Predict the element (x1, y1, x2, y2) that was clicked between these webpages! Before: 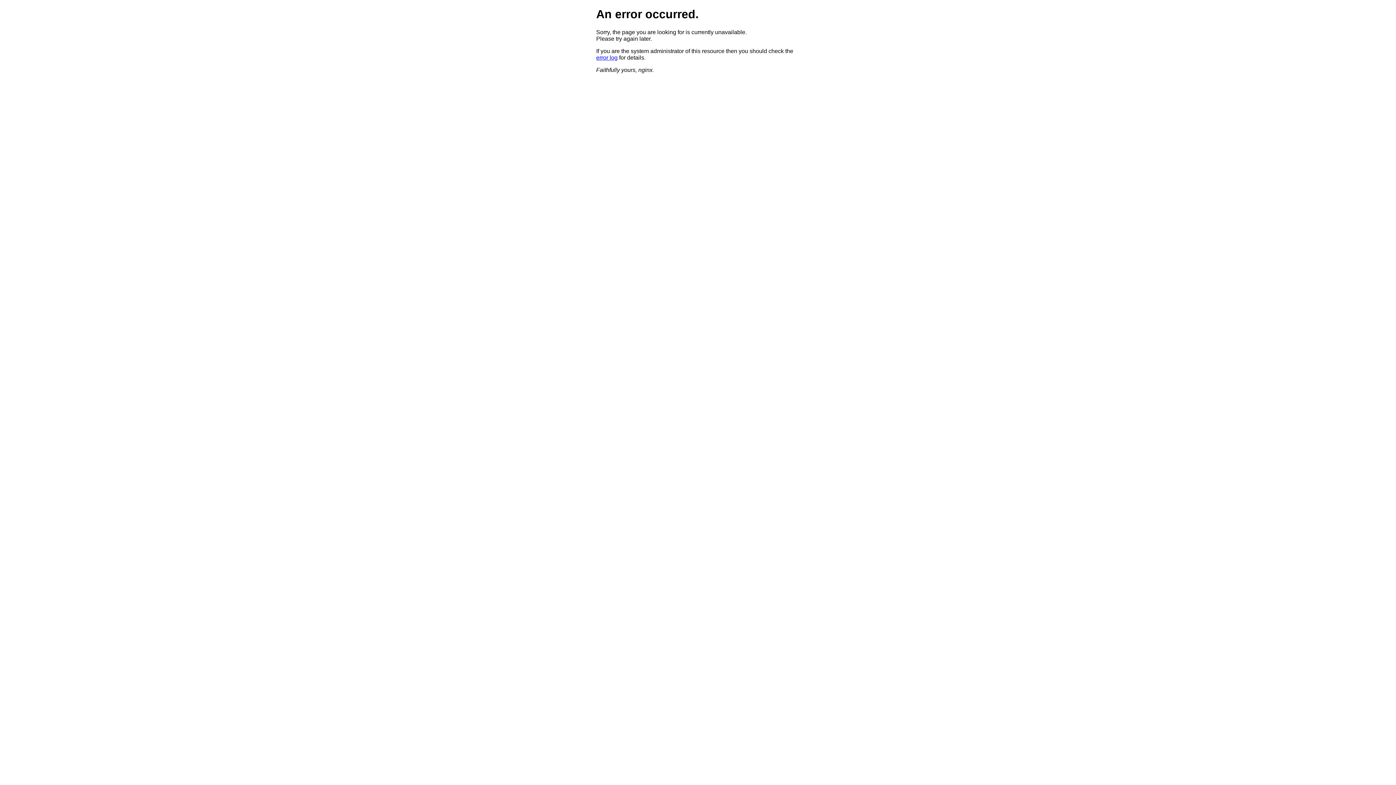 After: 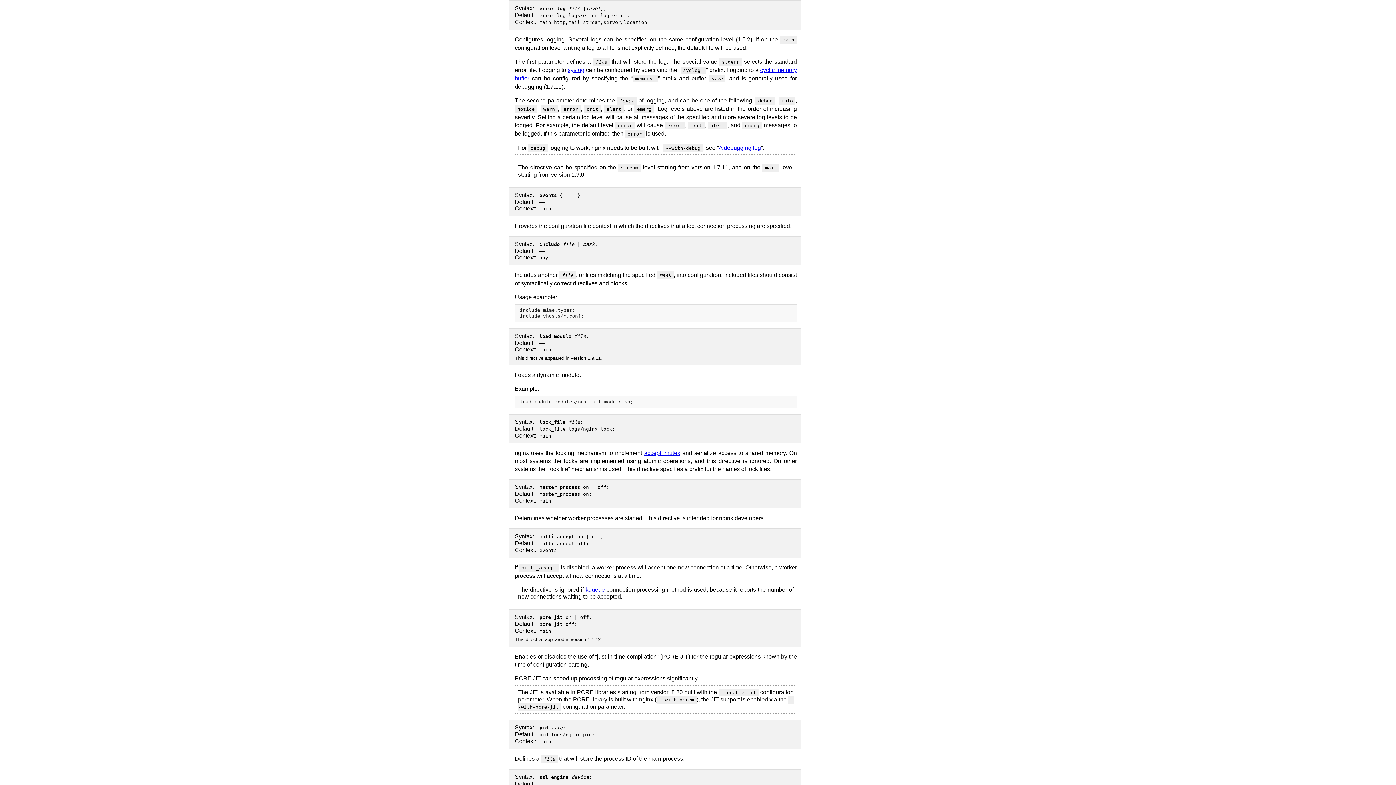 Action: bbox: (596, 54, 617, 60) label: error log